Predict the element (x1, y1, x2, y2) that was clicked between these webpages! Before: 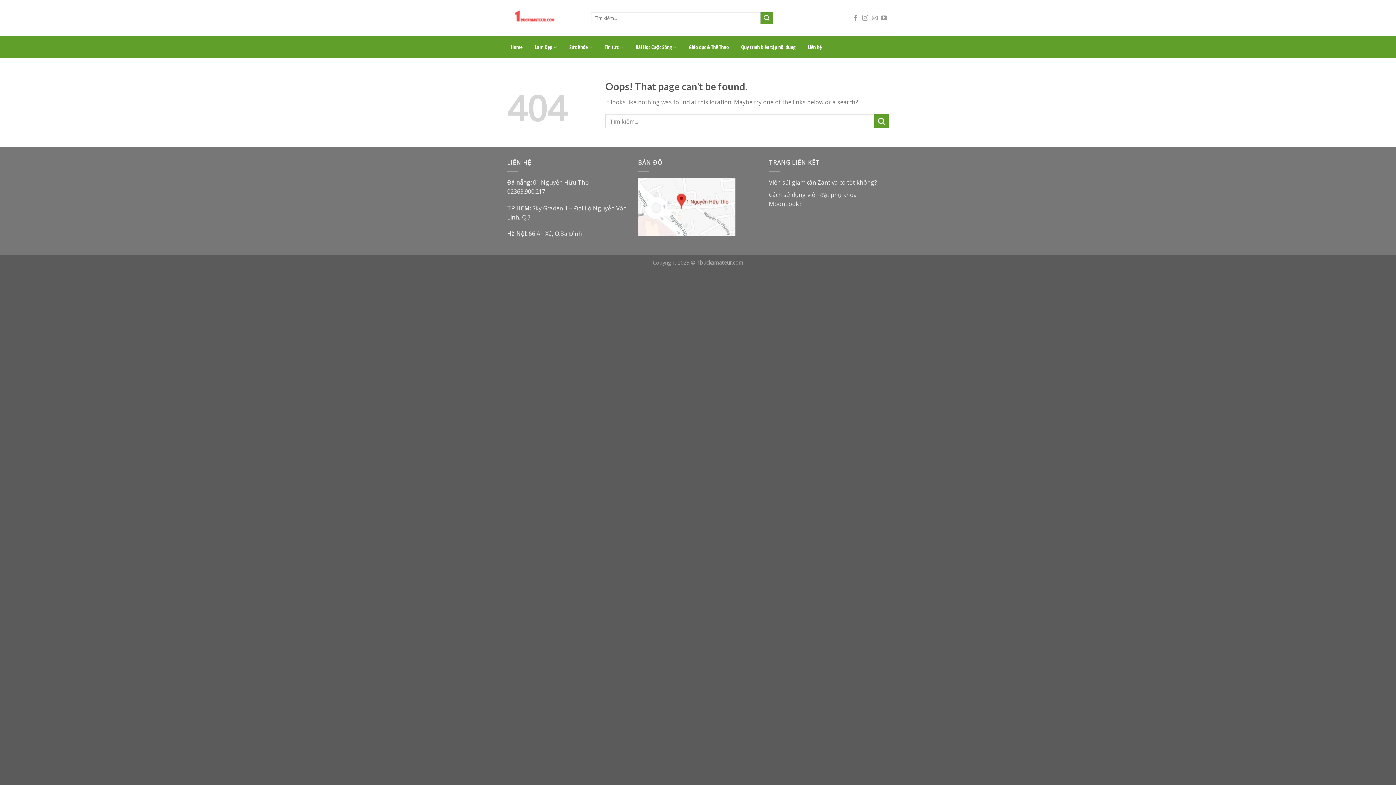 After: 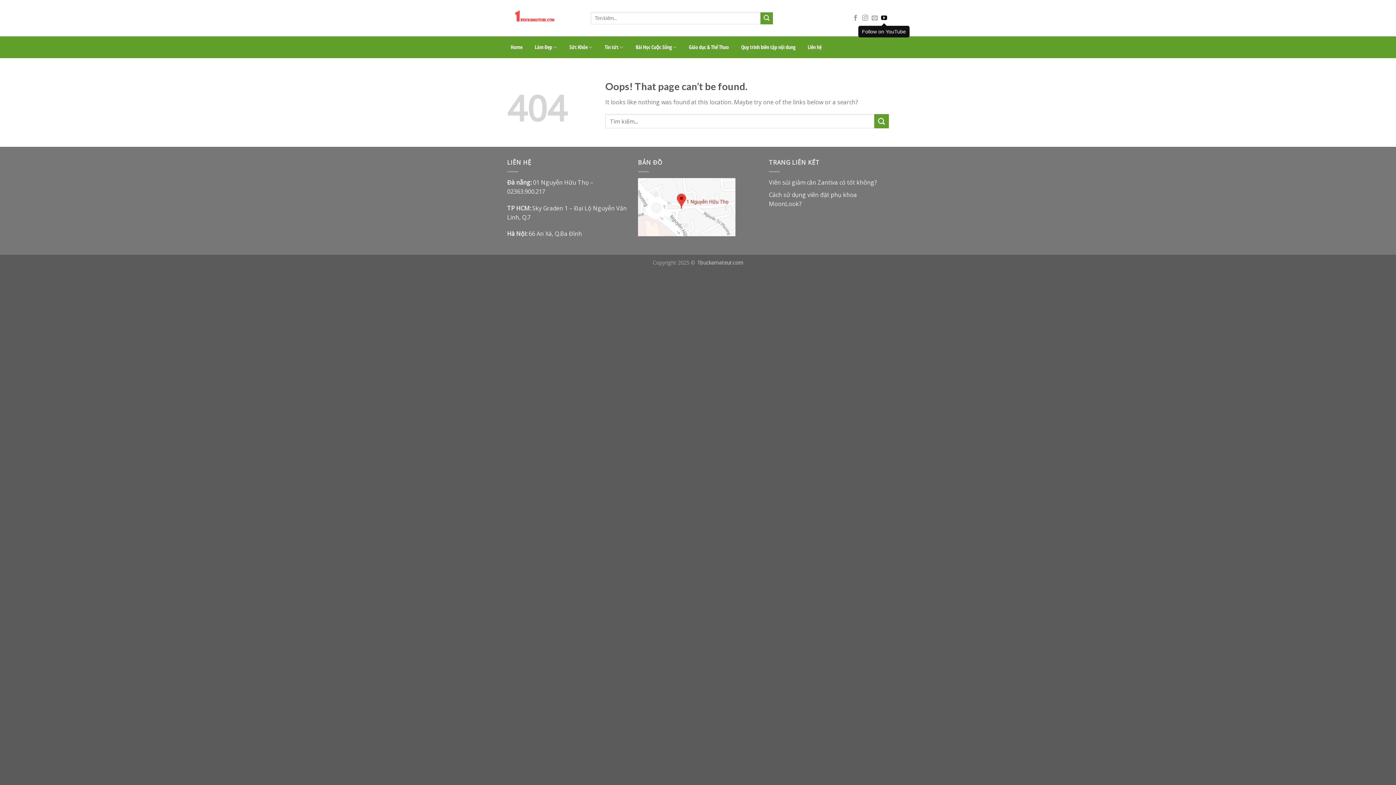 Action: bbox: (881, 14, 887, 21)